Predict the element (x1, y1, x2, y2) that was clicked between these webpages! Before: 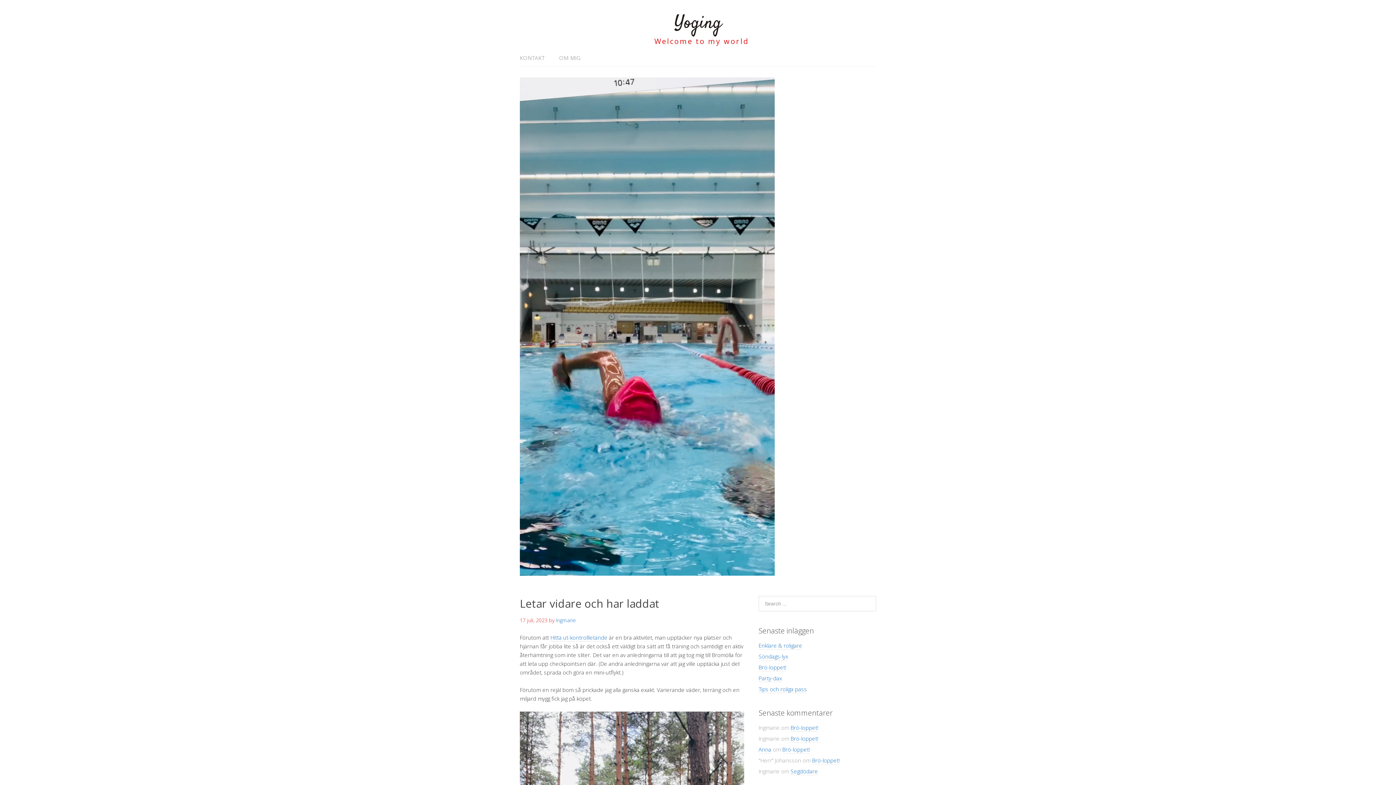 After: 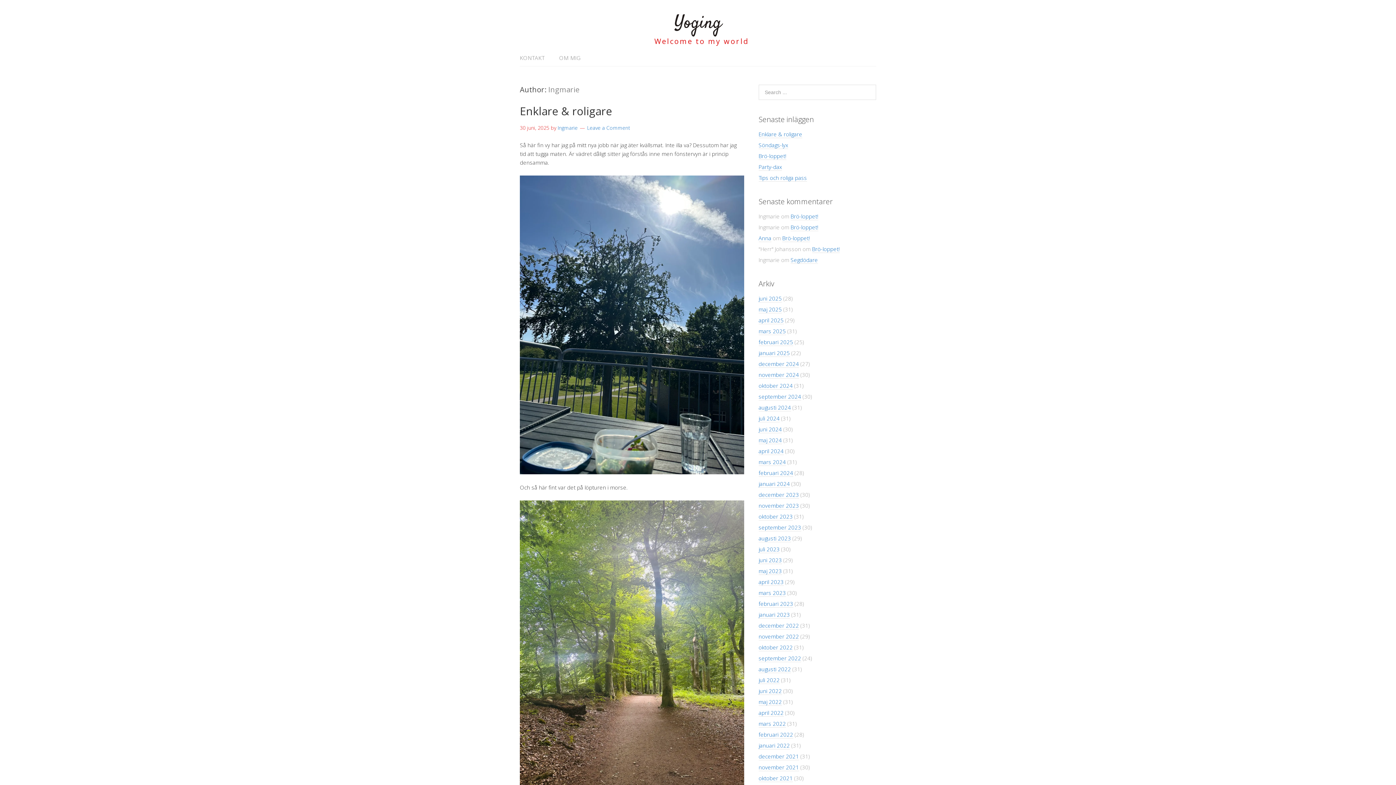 Action: label: Ingmarie bbox: (556, 617, 576, 624)